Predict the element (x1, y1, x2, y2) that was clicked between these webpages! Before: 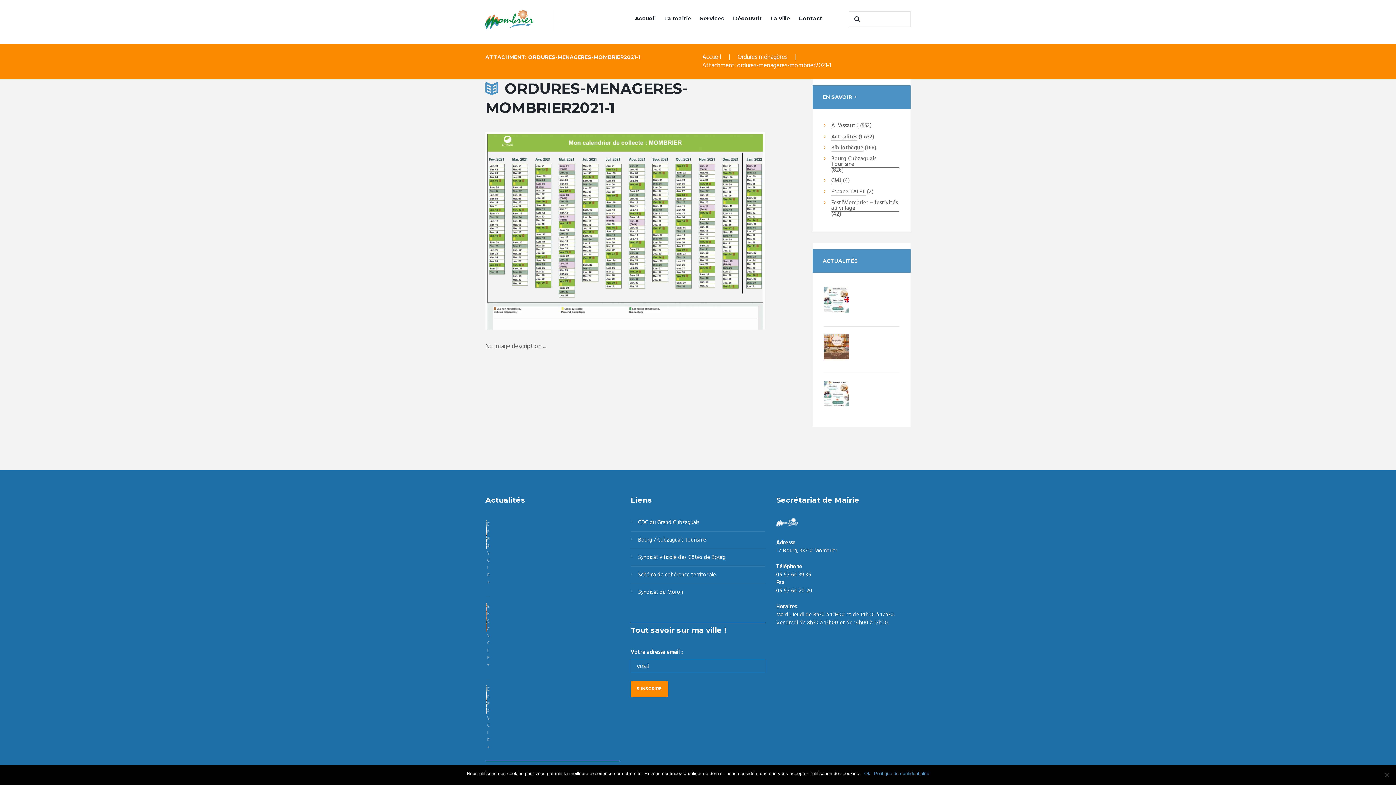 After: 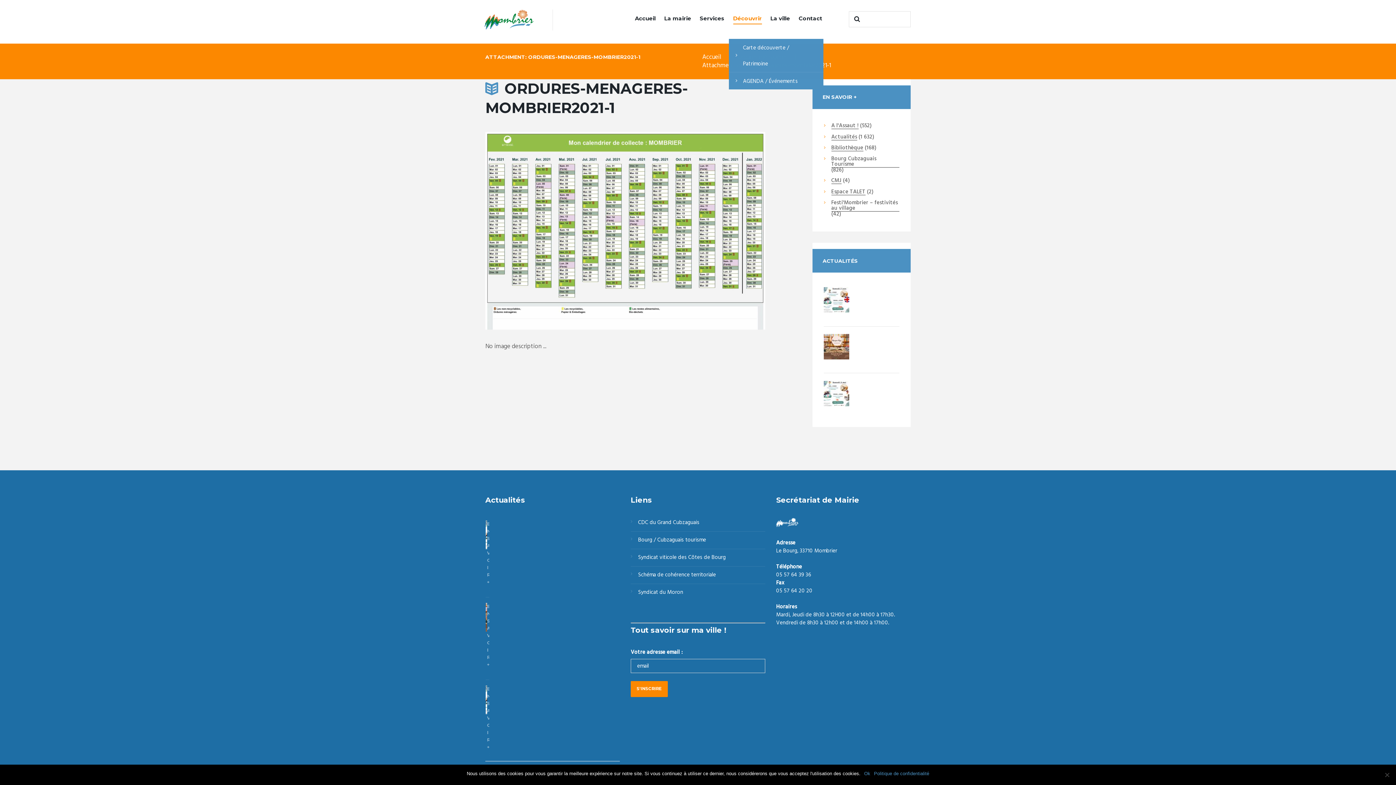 Action: label: Découvrir bbox: (729, 3, 766, 35)